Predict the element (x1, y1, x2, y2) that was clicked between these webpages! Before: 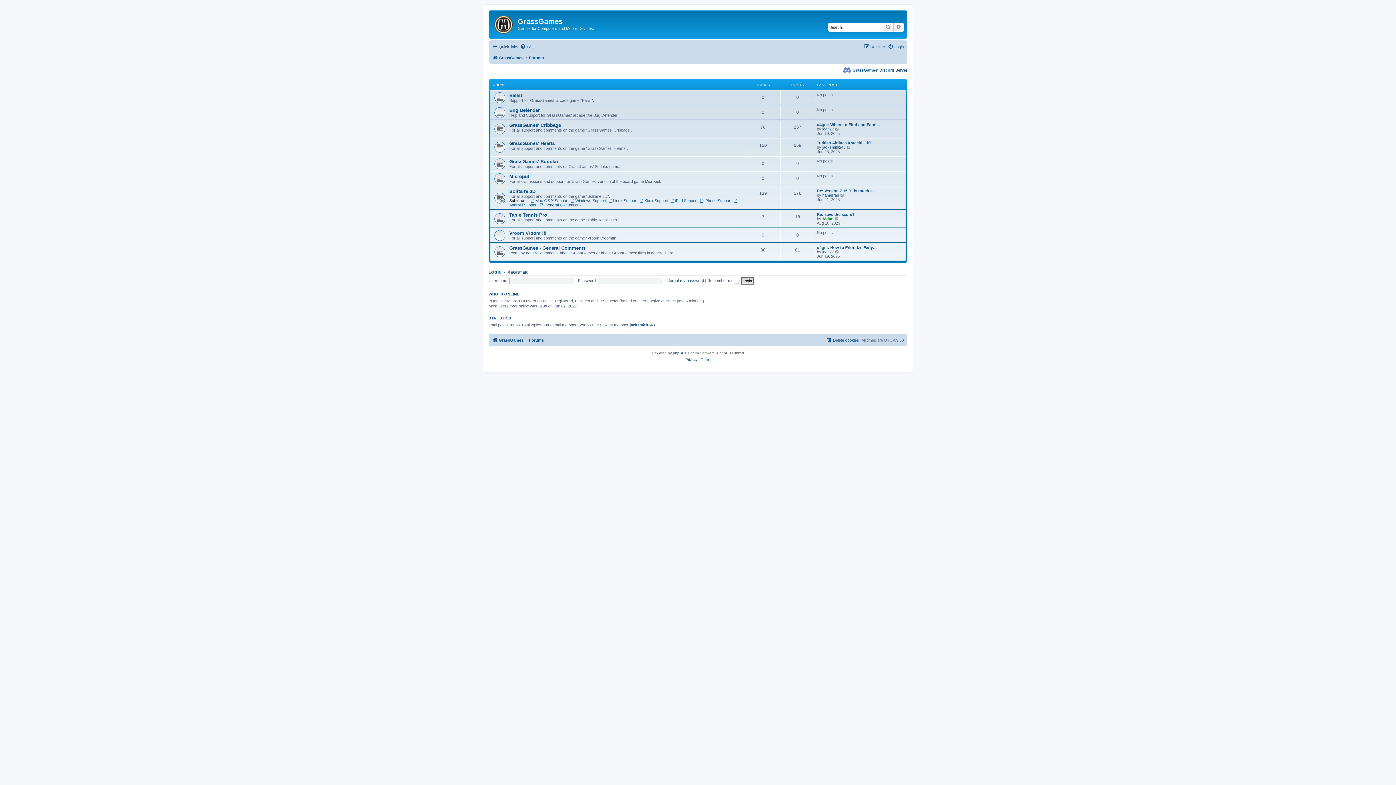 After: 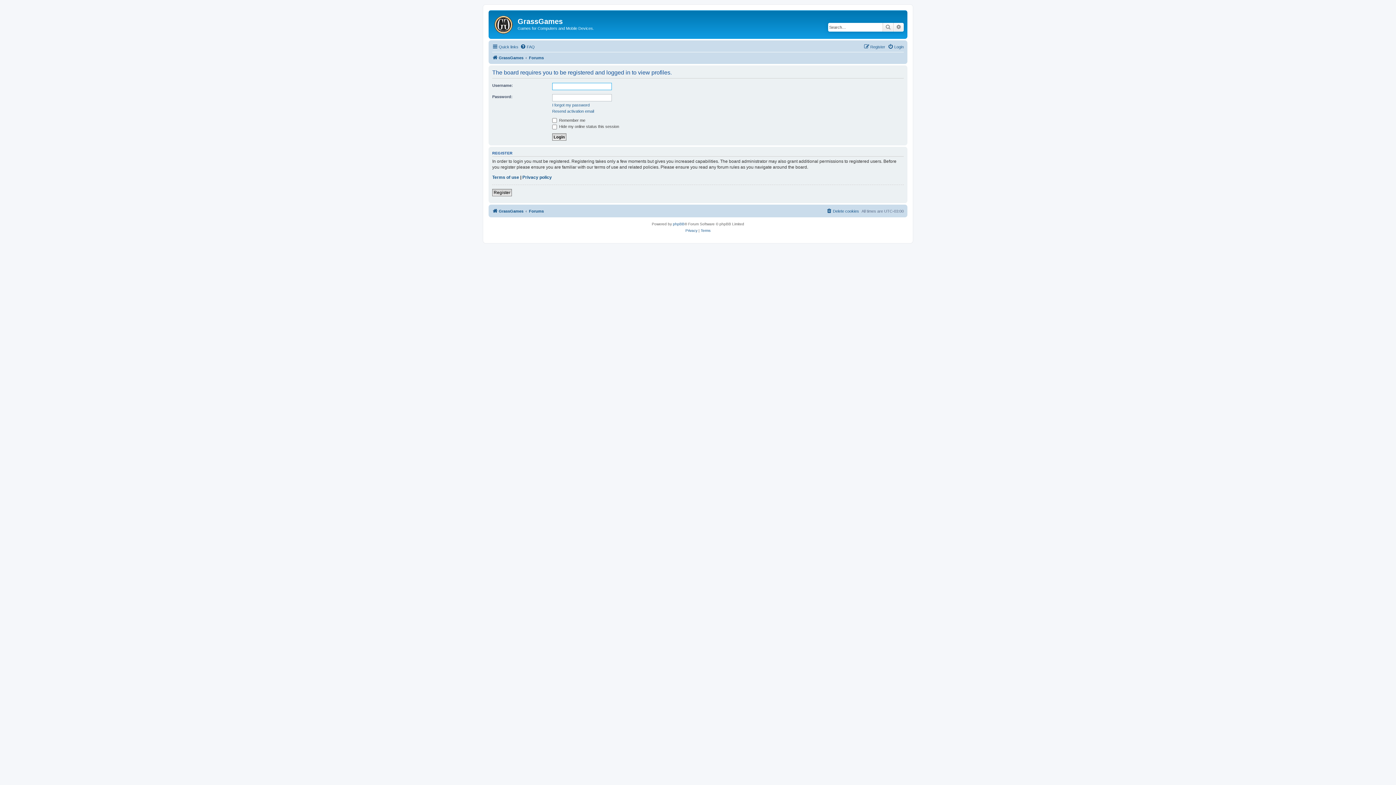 Action: label: Aidan bbox: (822, 216, 833, 221)